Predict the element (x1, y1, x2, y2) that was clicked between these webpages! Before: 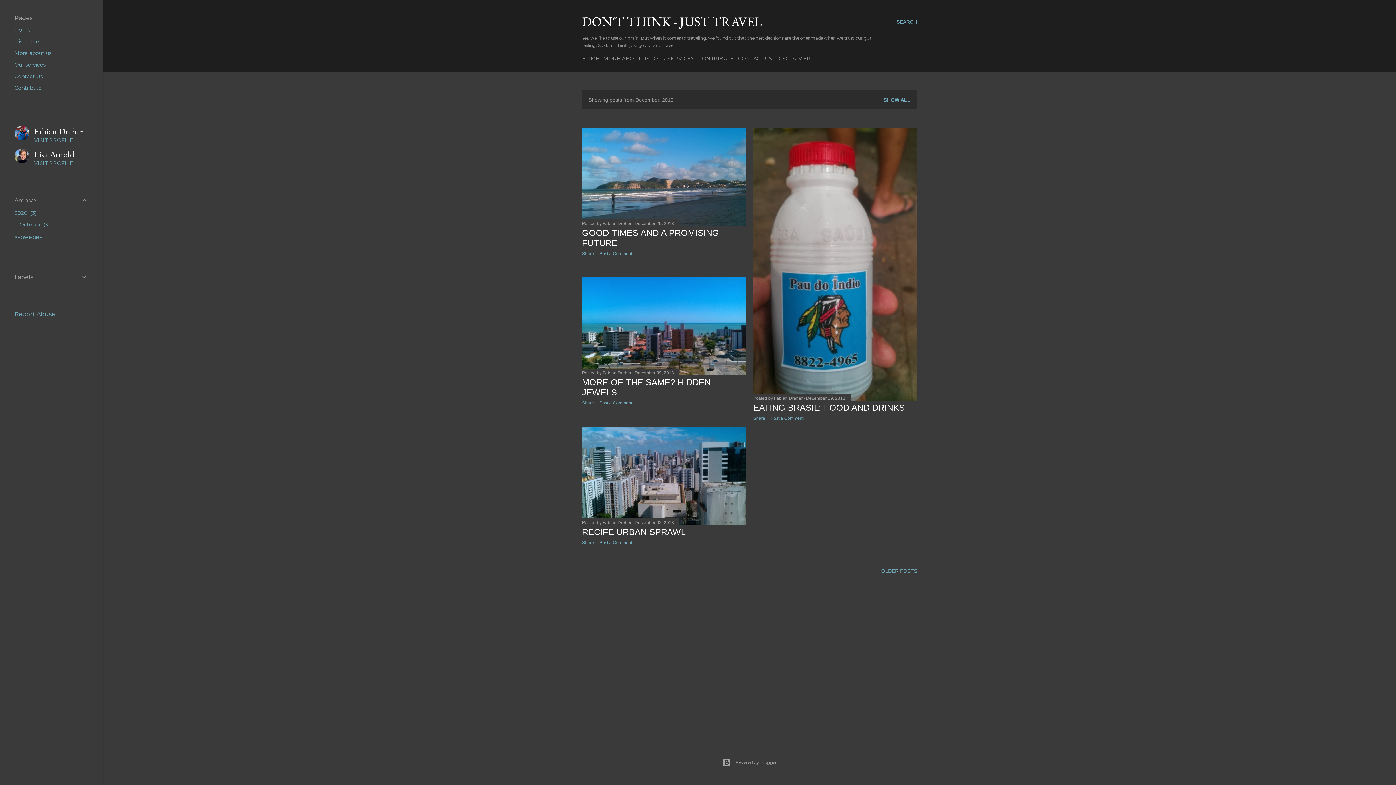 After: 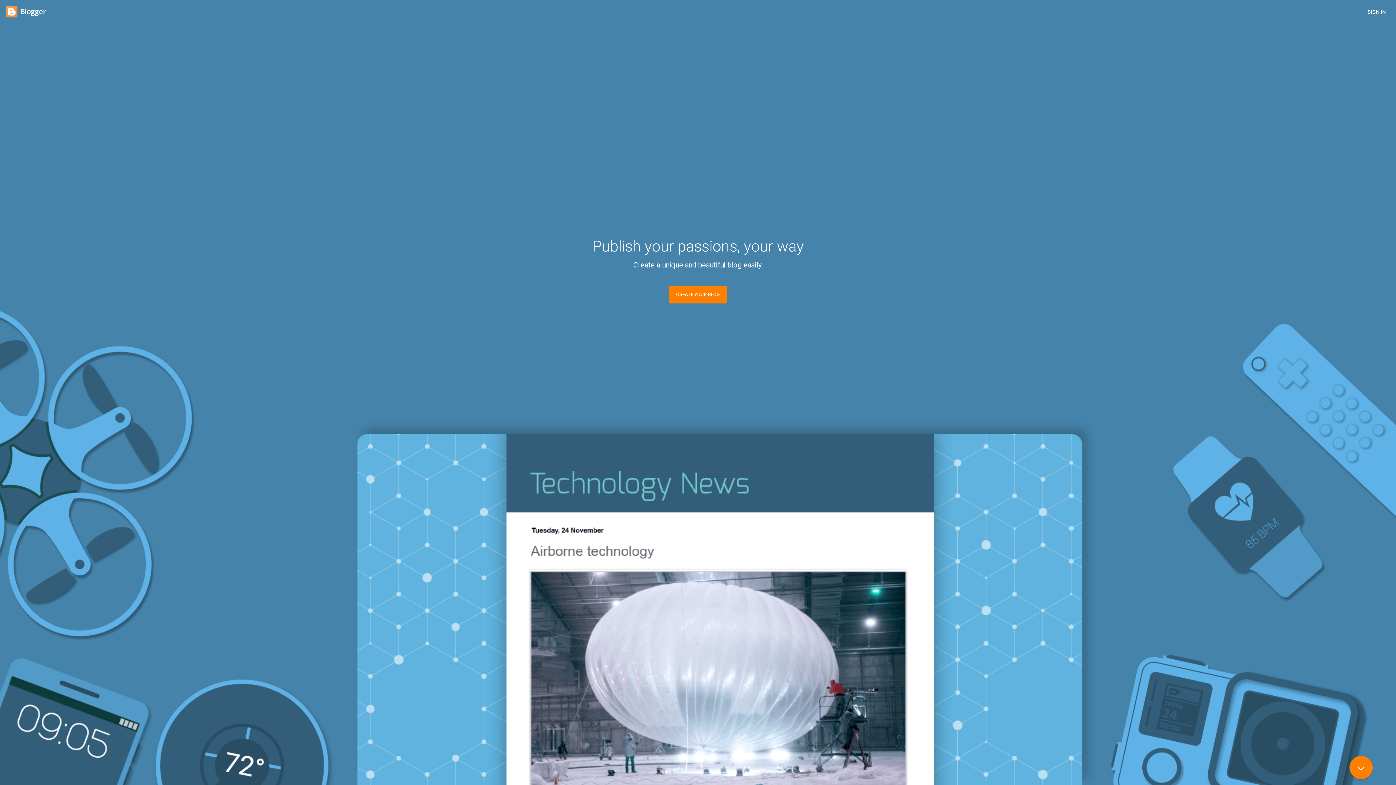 Action: bbox: (103, 758, 1396, 767) label: Powered by Blogger